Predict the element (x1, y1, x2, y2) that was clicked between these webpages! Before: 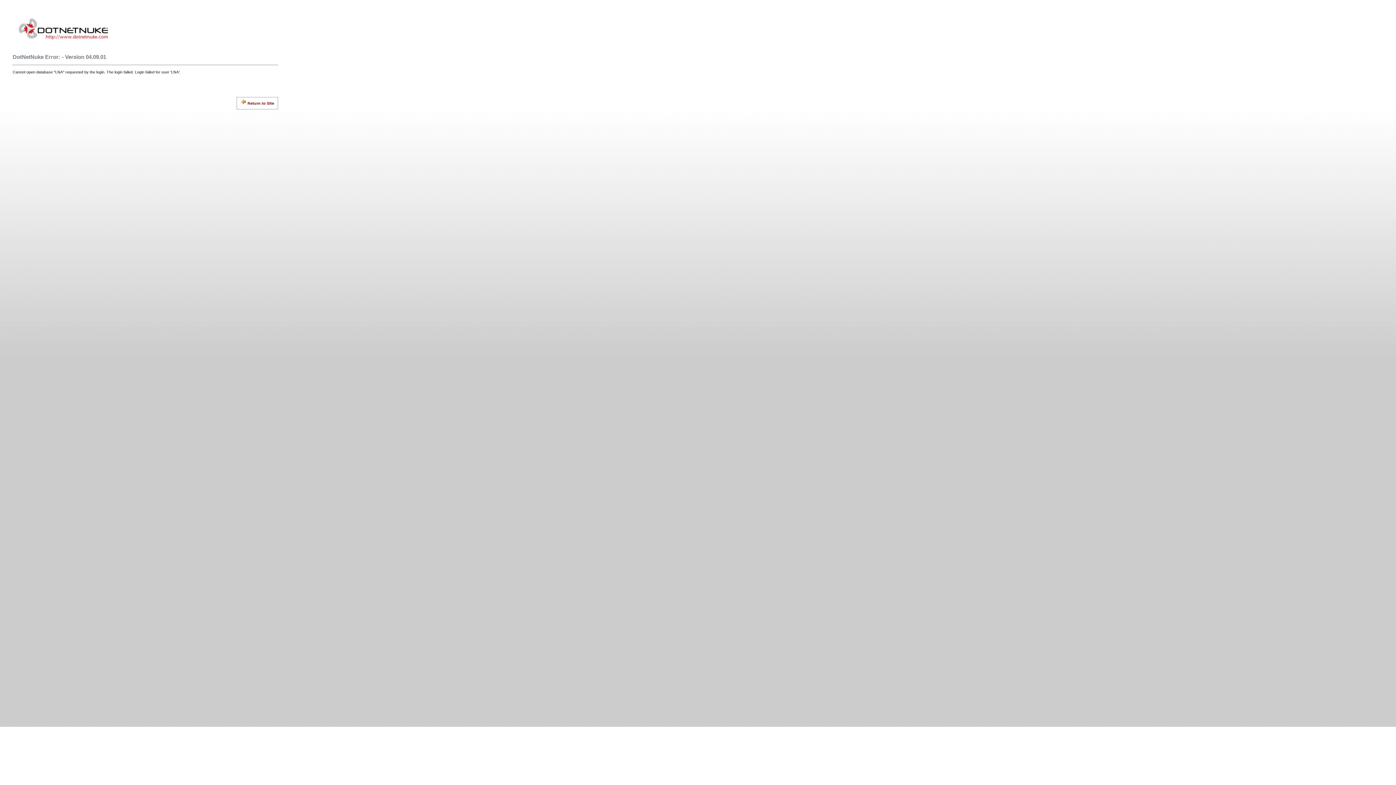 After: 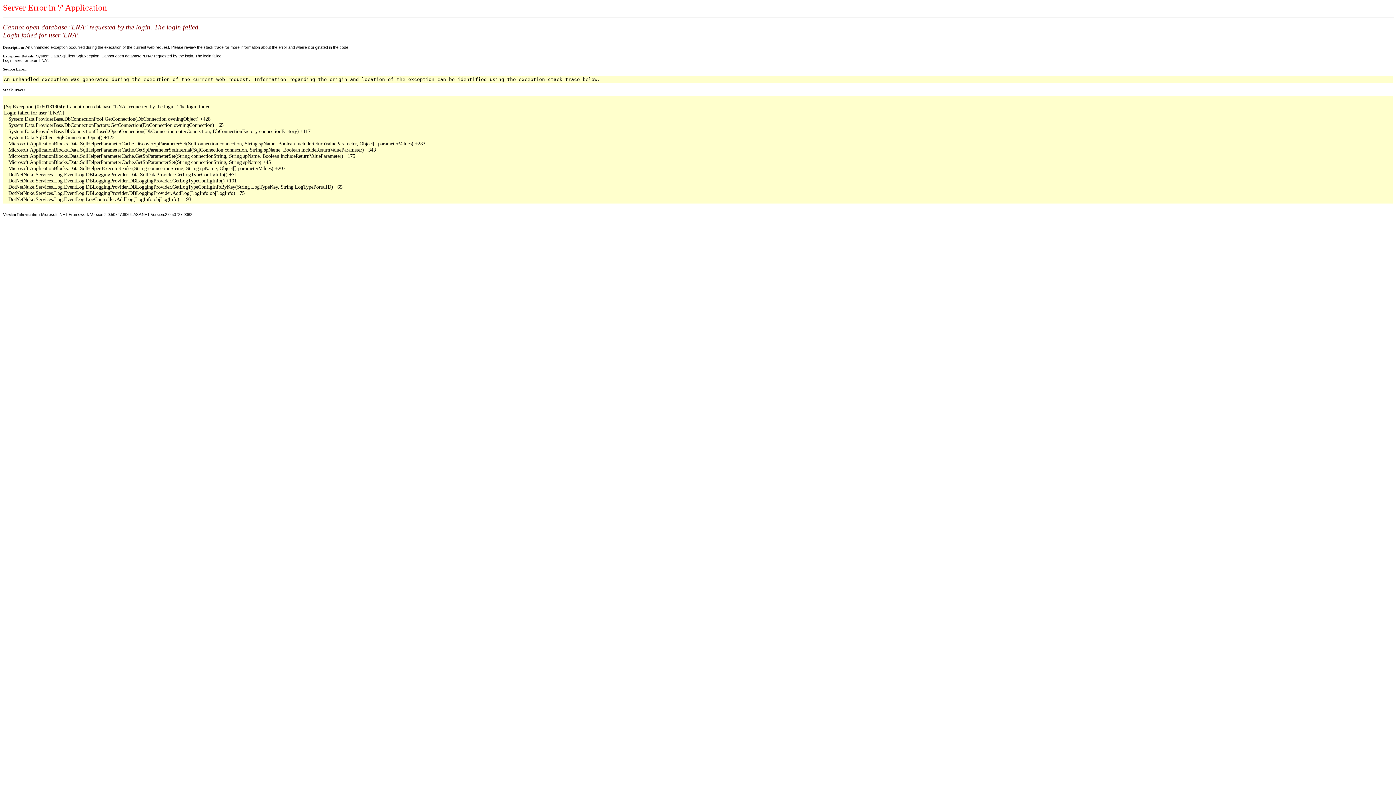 Action: label:  Return to Site bbox: (236, 97, 278, 109)